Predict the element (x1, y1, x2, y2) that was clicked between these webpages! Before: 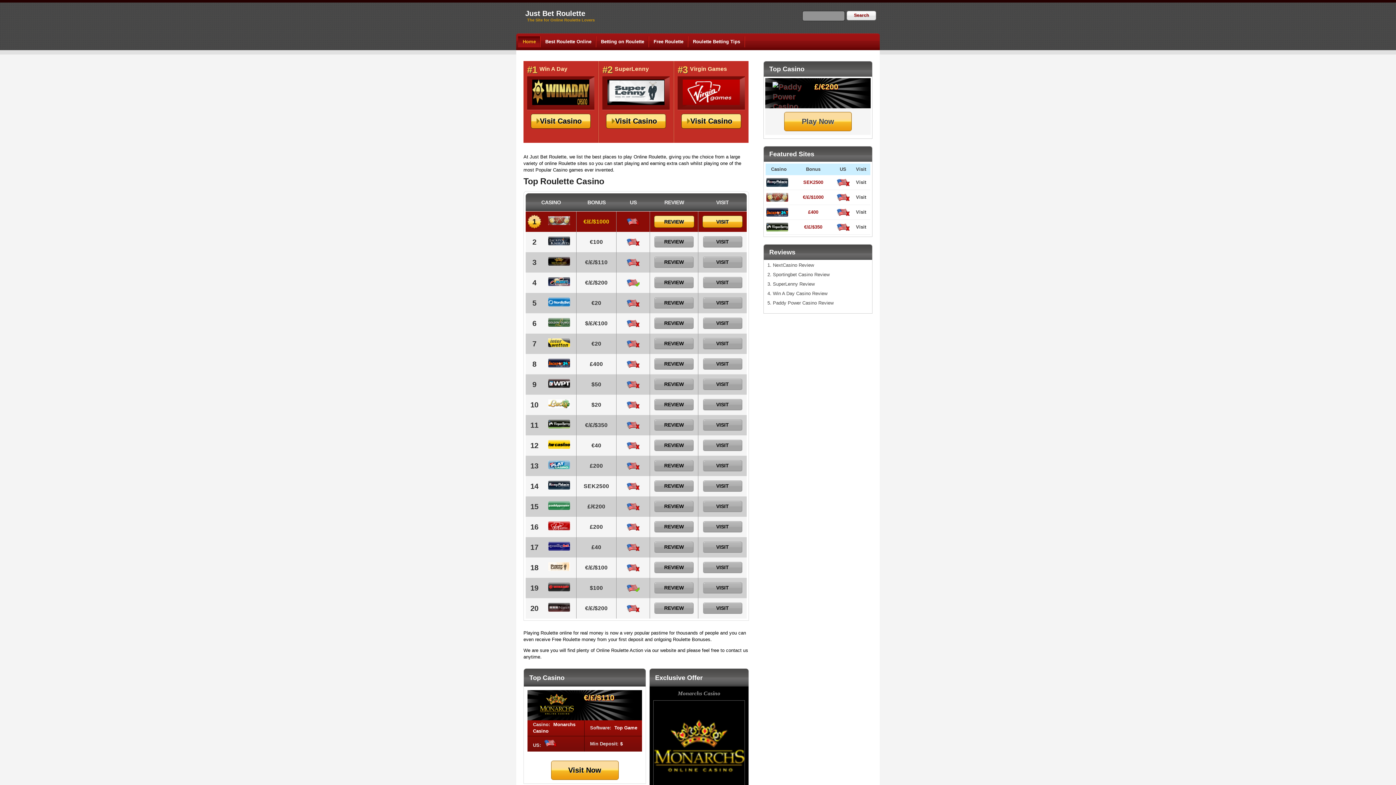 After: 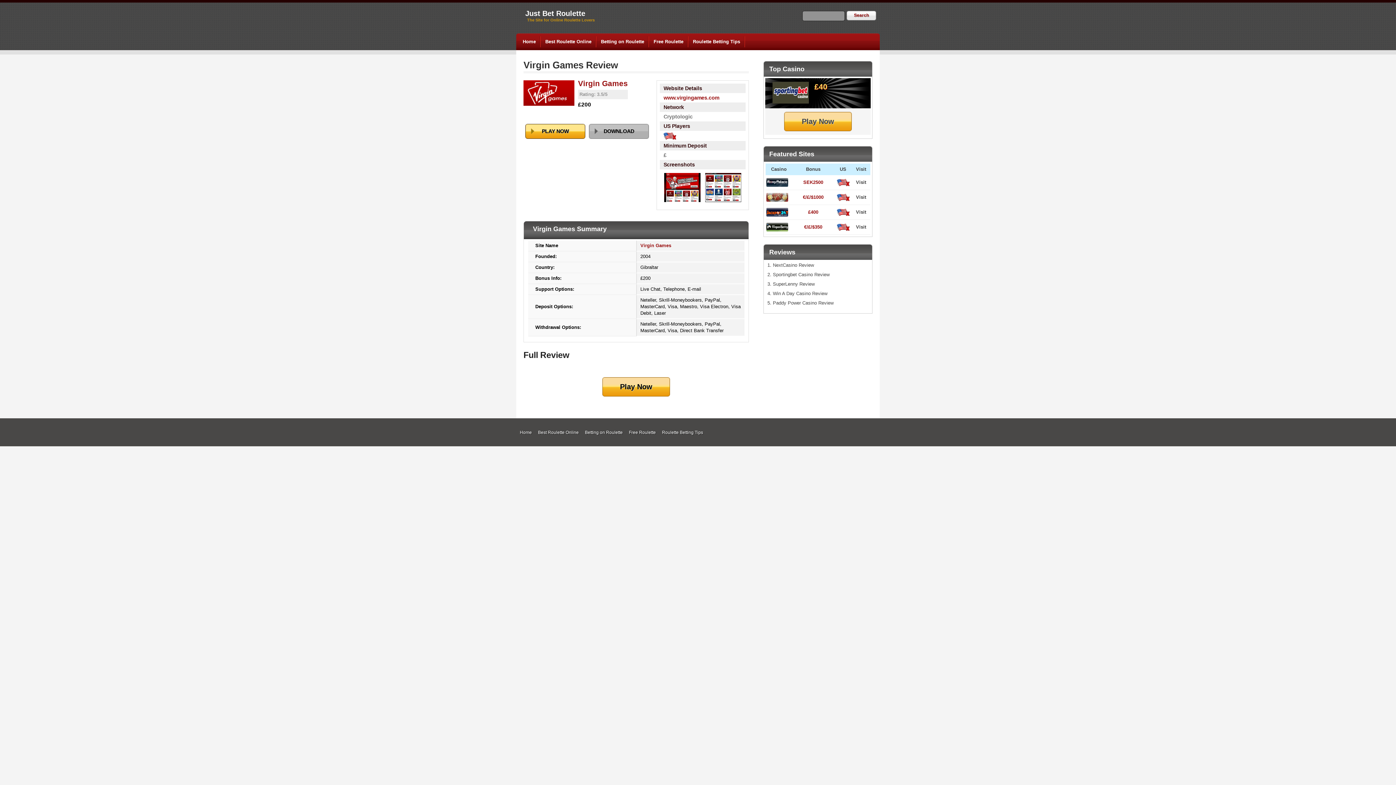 Action: bbox: (654, 521, 693, 532) label: REVIEW